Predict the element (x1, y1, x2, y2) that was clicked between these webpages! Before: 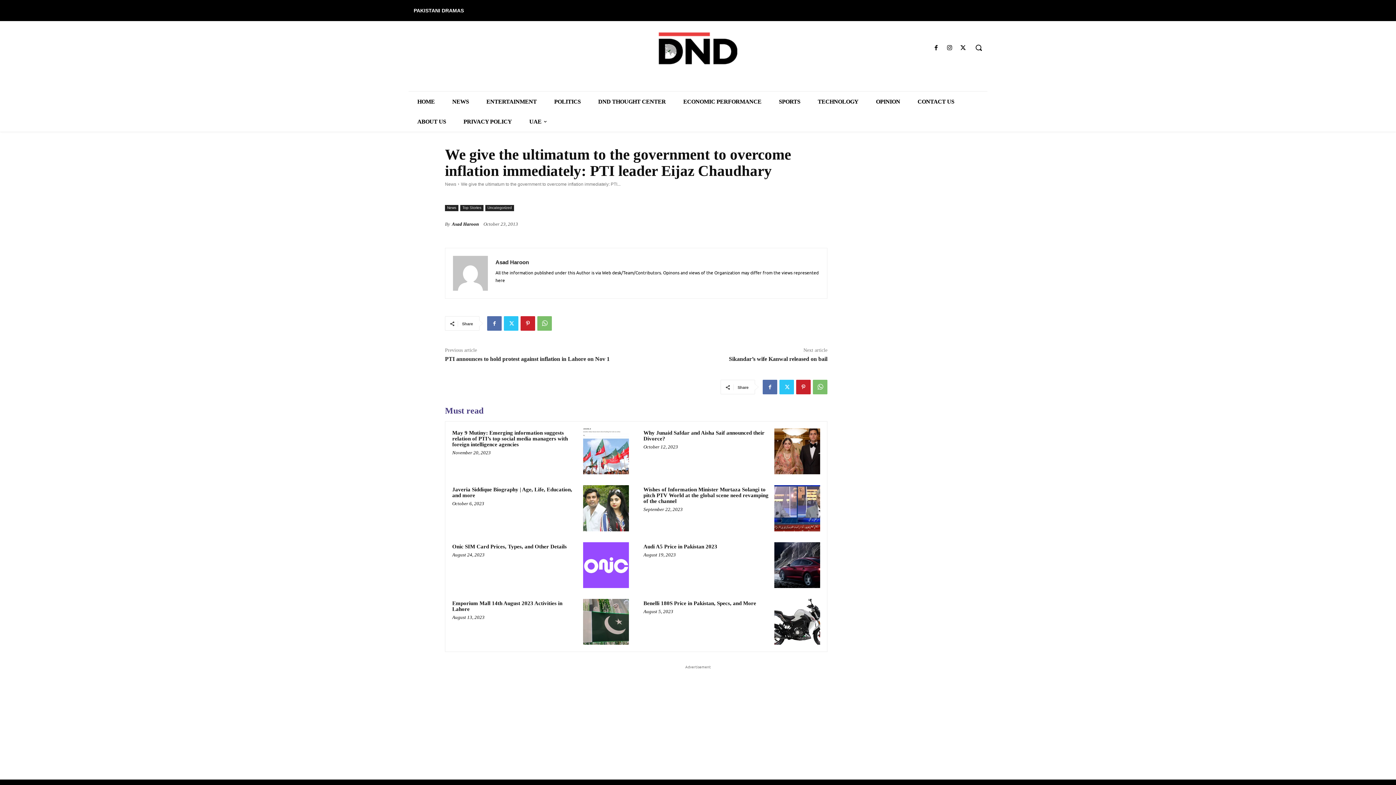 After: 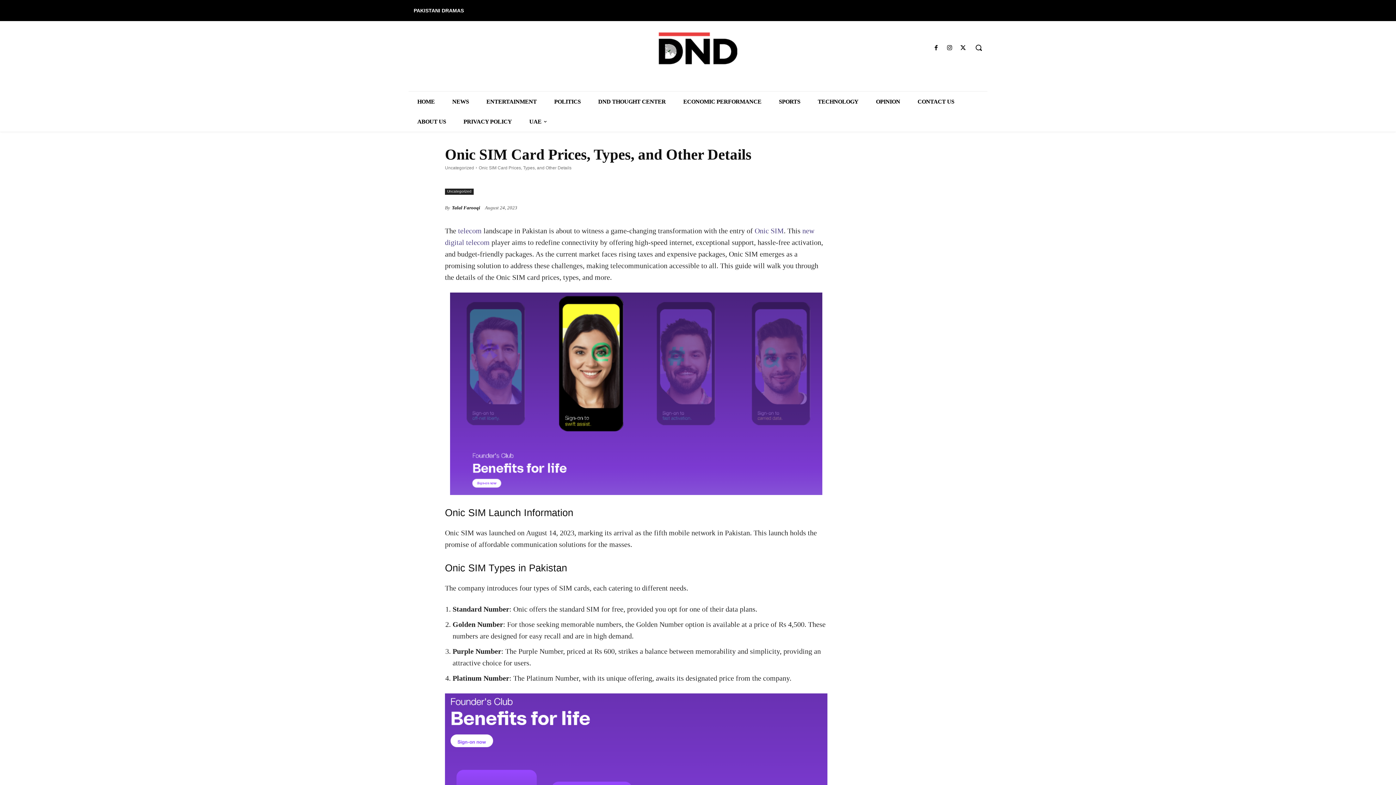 Action: bbox: (583, 542, 629, 588)